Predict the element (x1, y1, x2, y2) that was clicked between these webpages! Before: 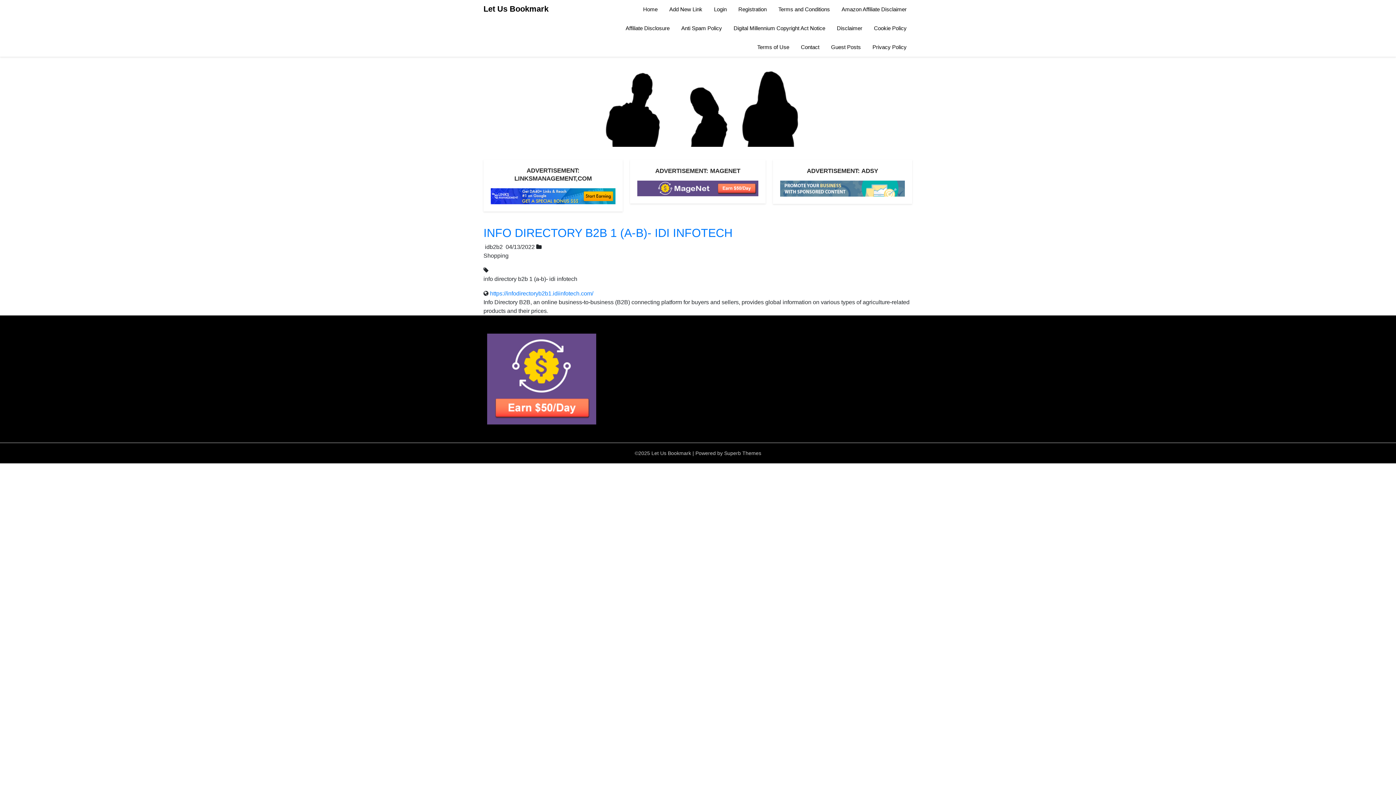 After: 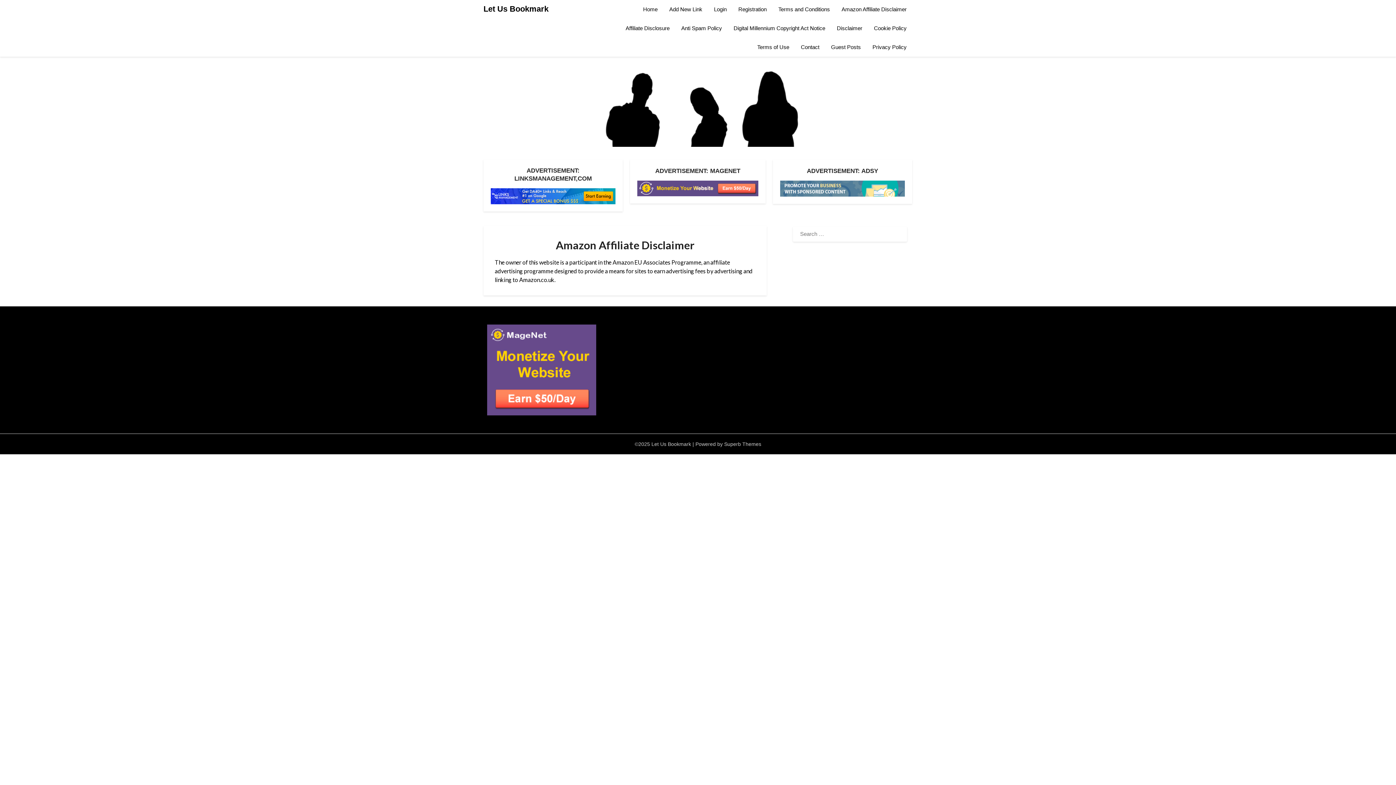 Action: bbox: (836, 0, 912, 18) label: Amazon Affiliate Disclaimer